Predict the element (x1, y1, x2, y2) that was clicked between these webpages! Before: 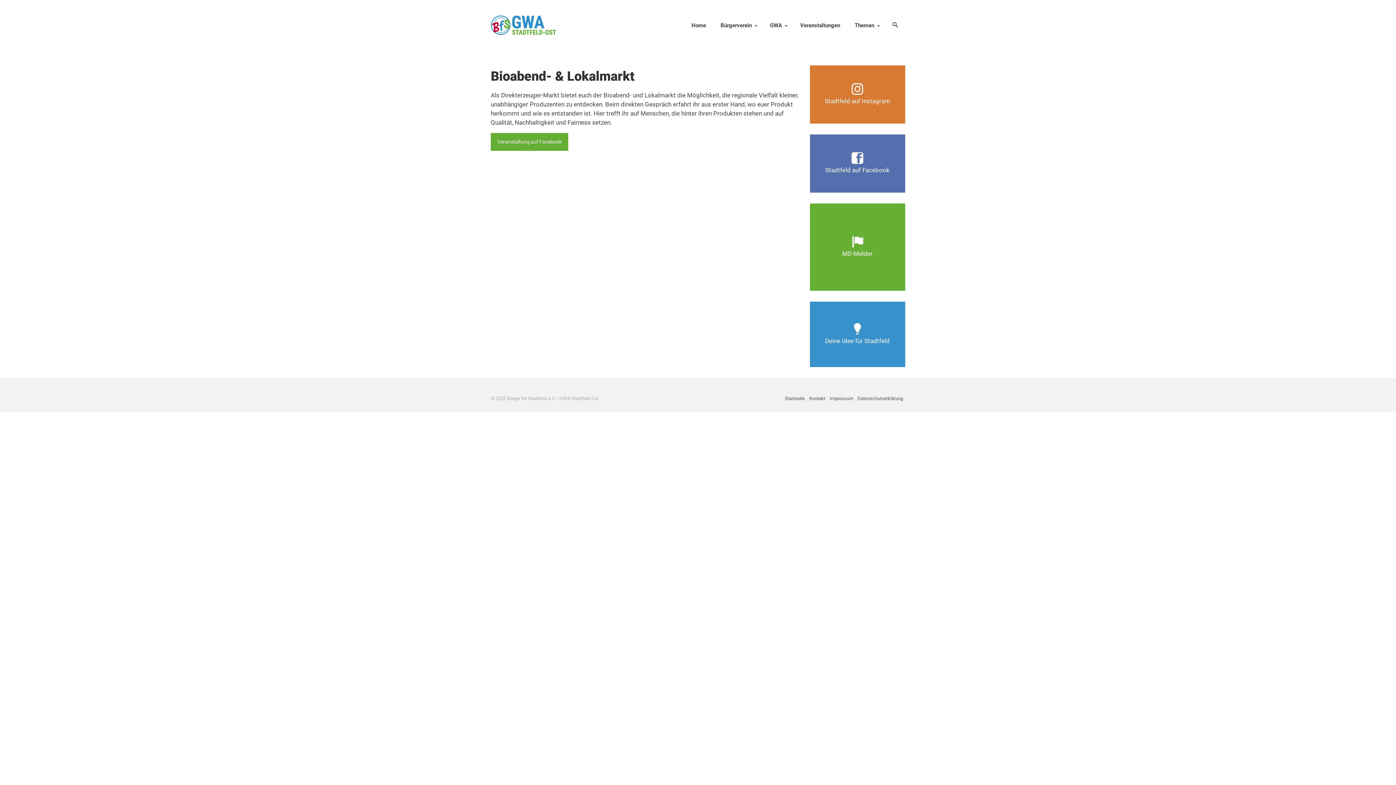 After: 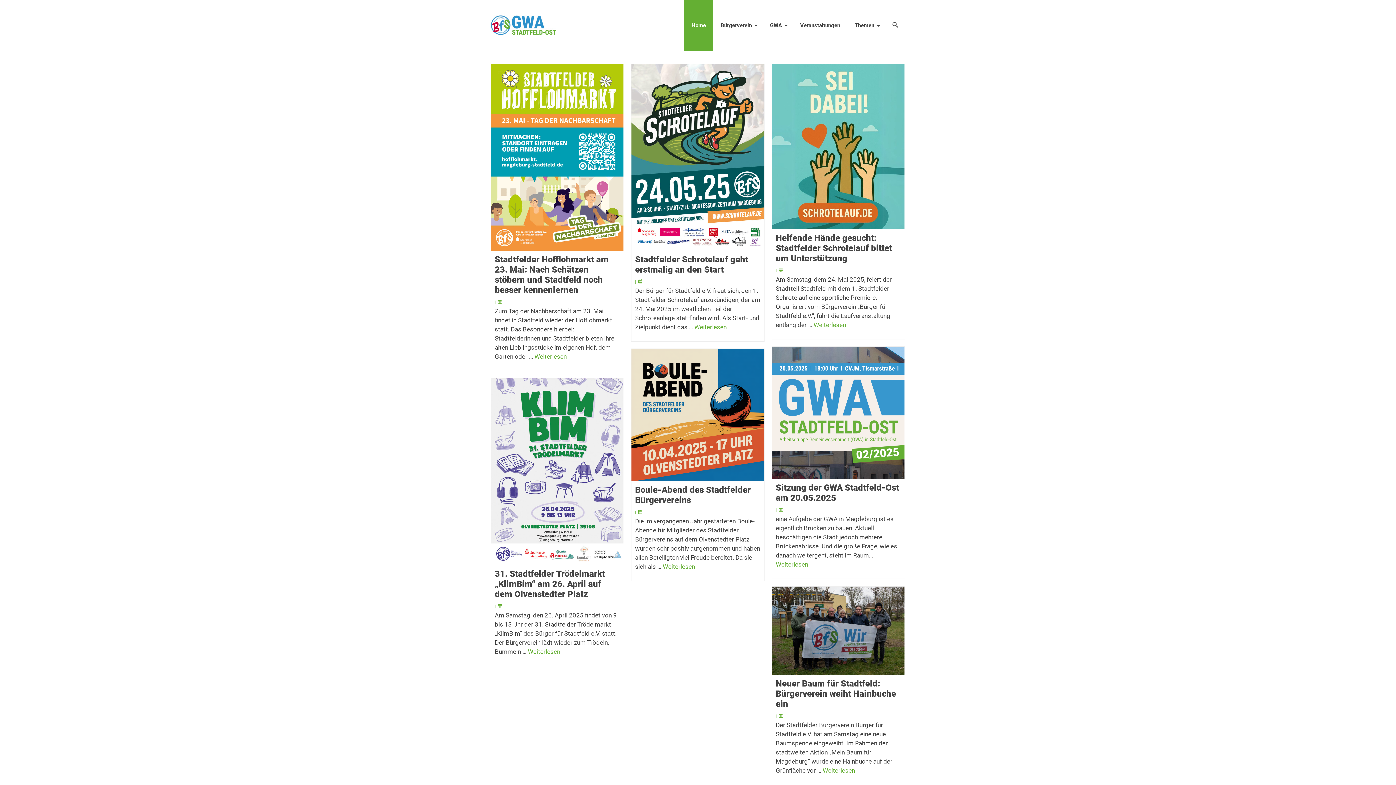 Action: bbox: (782, 392, 807, 404) label: Startseite